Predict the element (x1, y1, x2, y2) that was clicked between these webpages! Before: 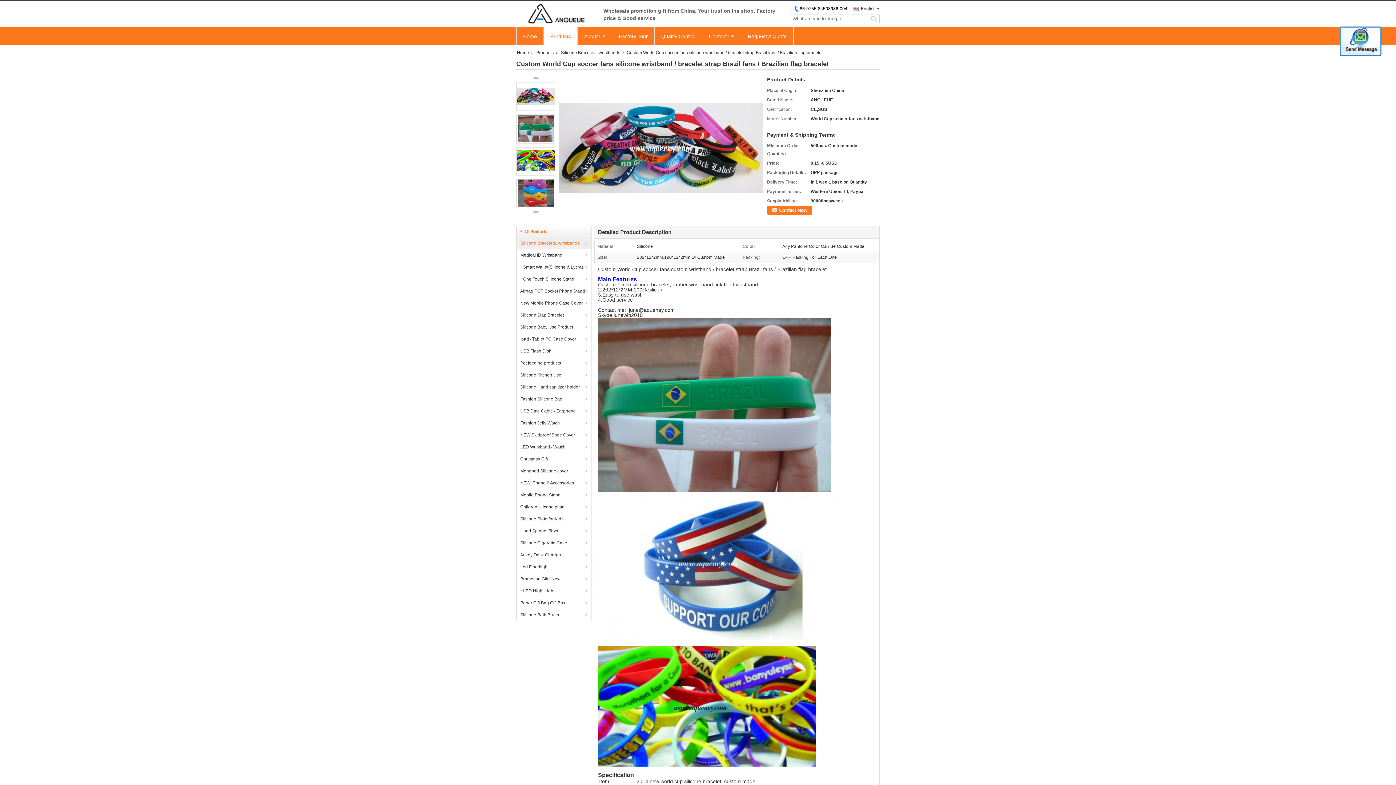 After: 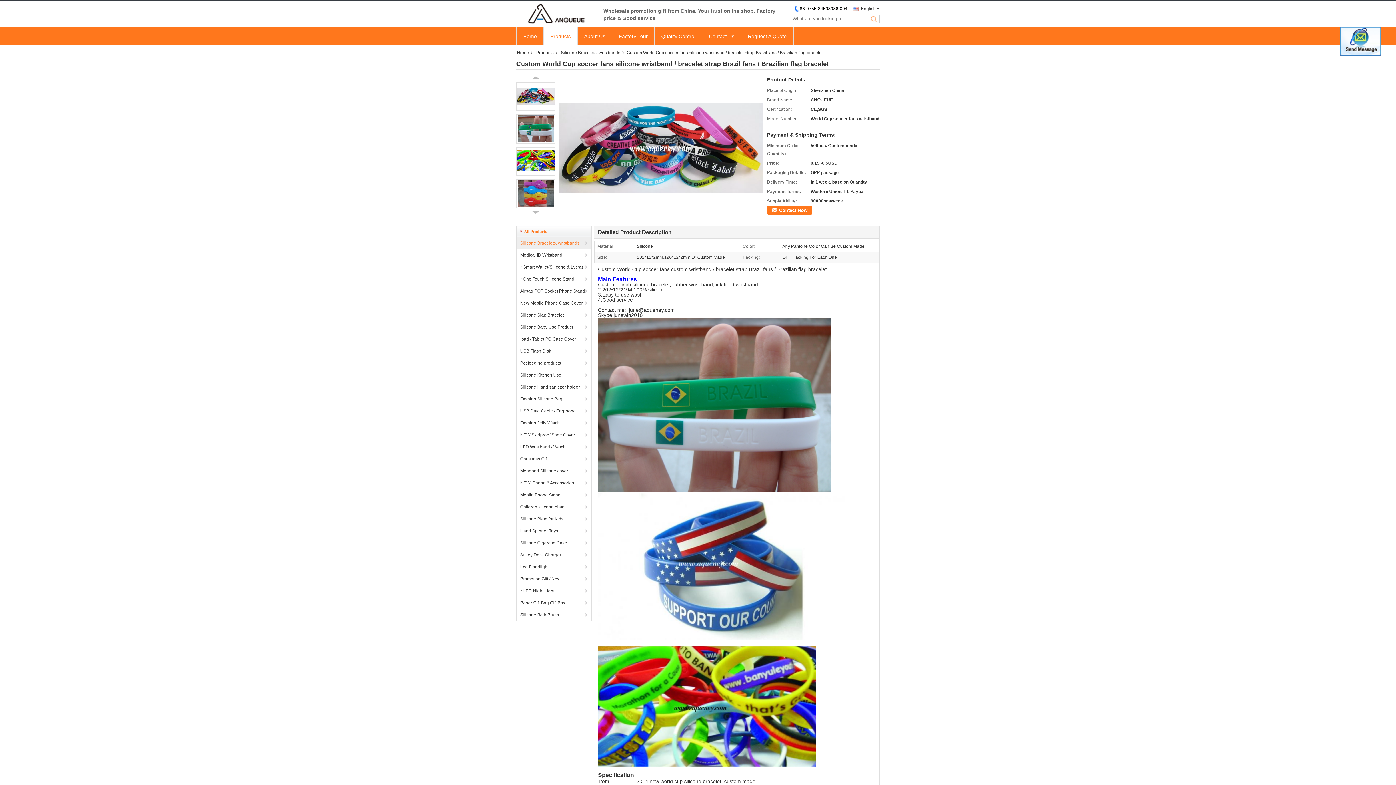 Action: label: search bbox: (870, 14, 880, 23)